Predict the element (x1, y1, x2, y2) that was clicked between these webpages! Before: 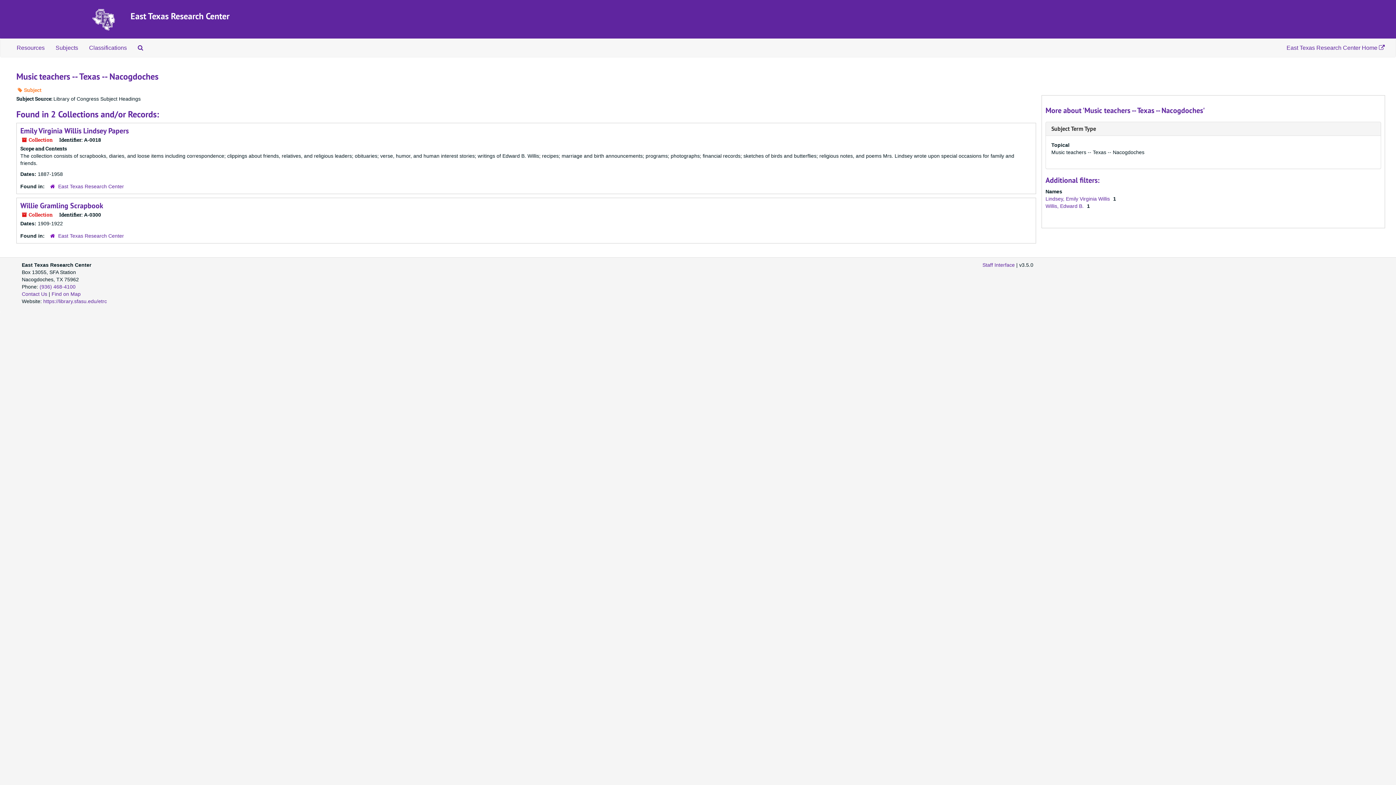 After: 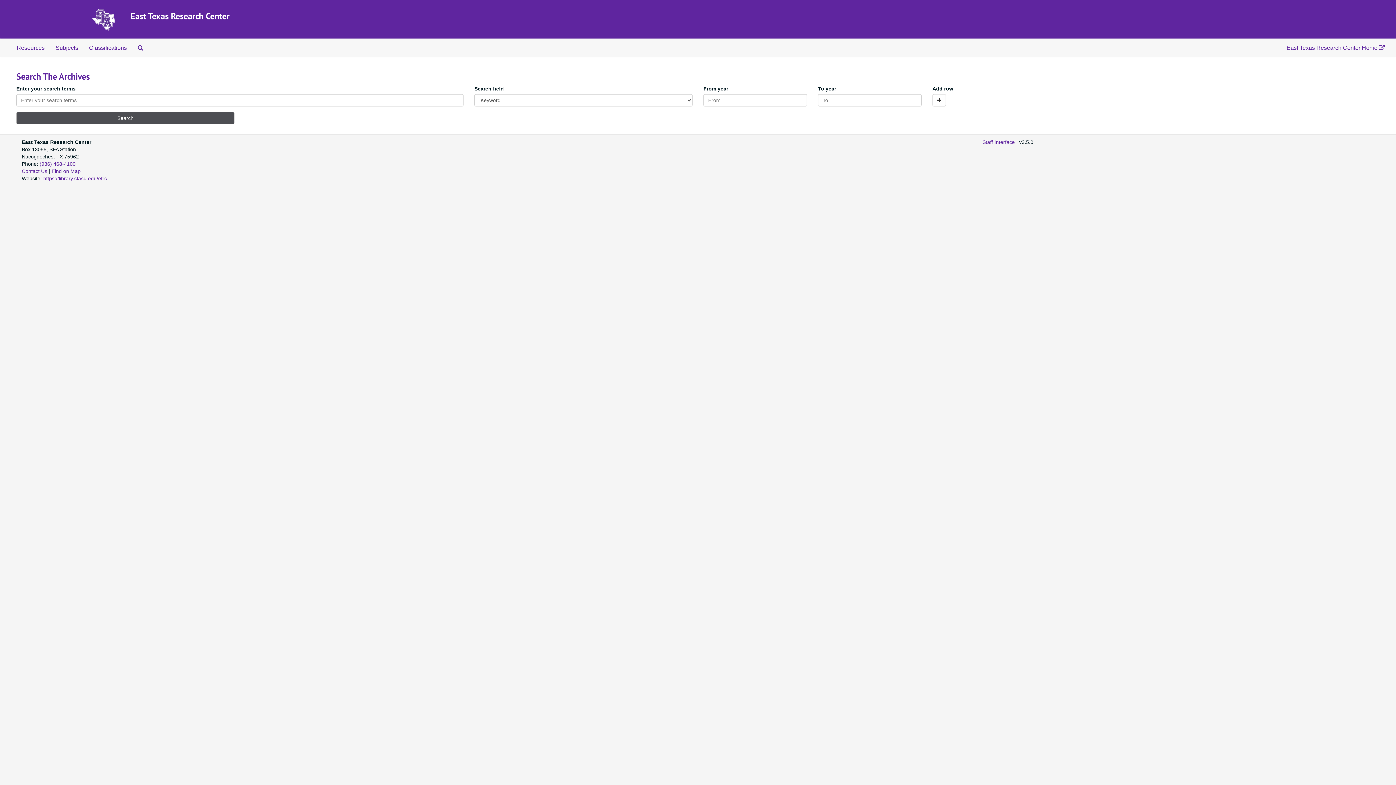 Action: label: Search The Archives bbox: (132, 38, 148, 57)